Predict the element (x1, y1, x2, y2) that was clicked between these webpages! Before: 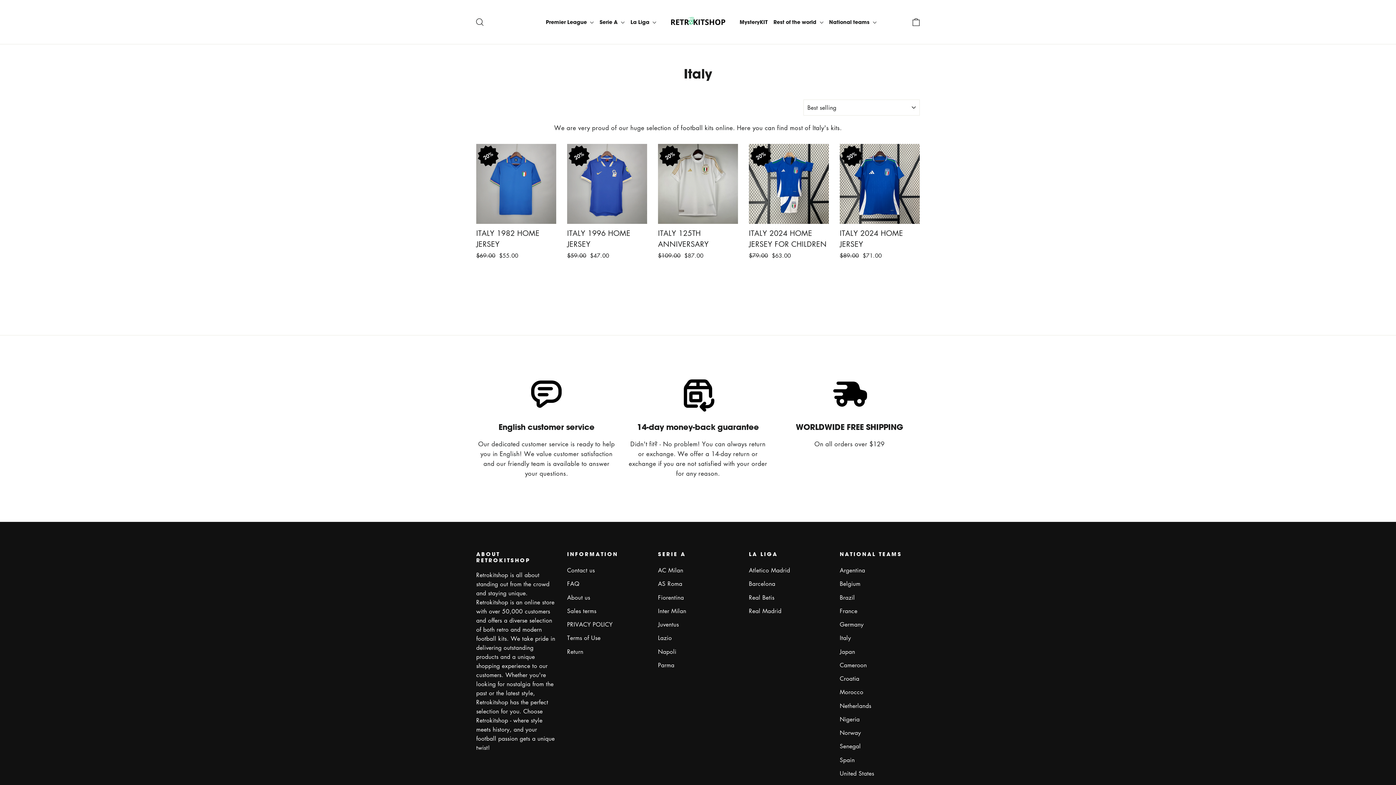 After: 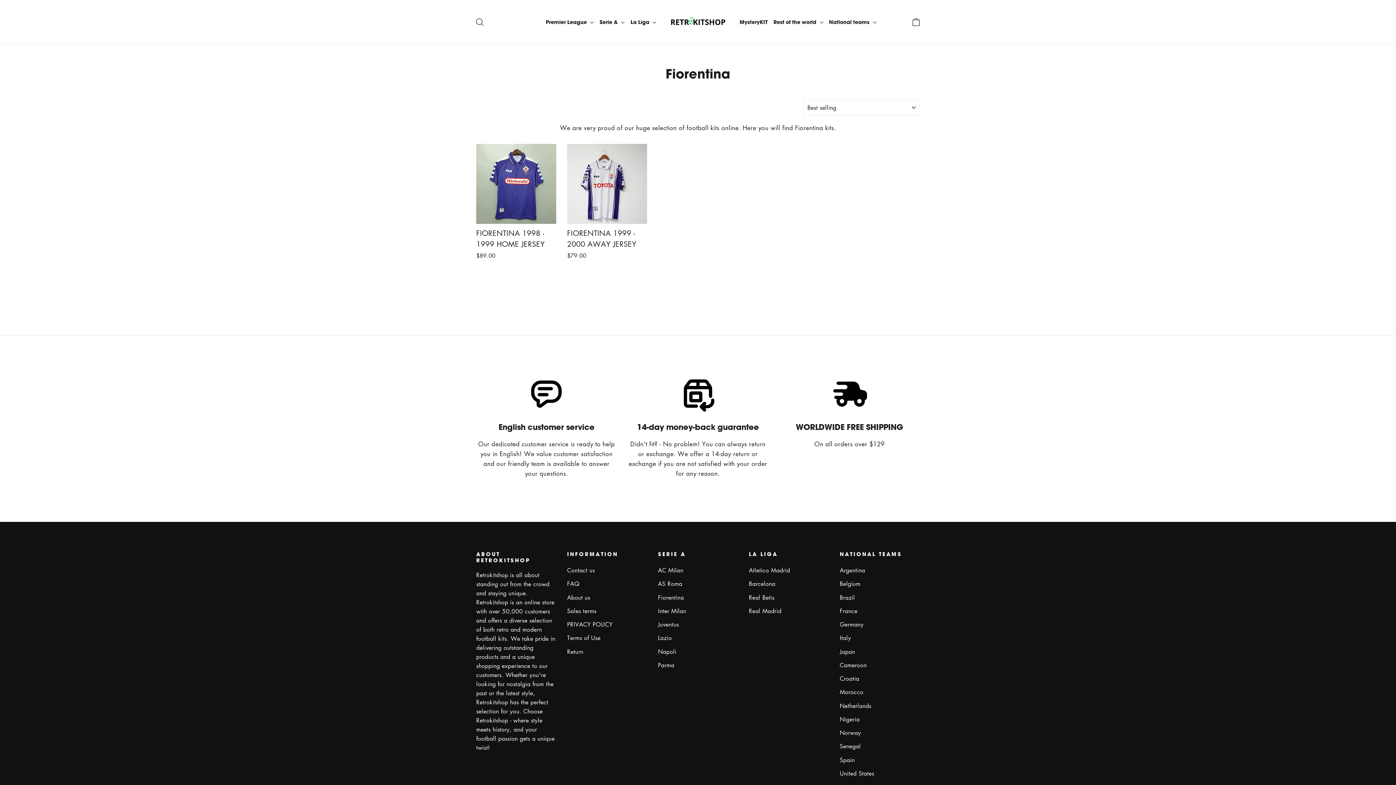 Action: label: Fiorentina bbox: (658, 591, 738, 603)